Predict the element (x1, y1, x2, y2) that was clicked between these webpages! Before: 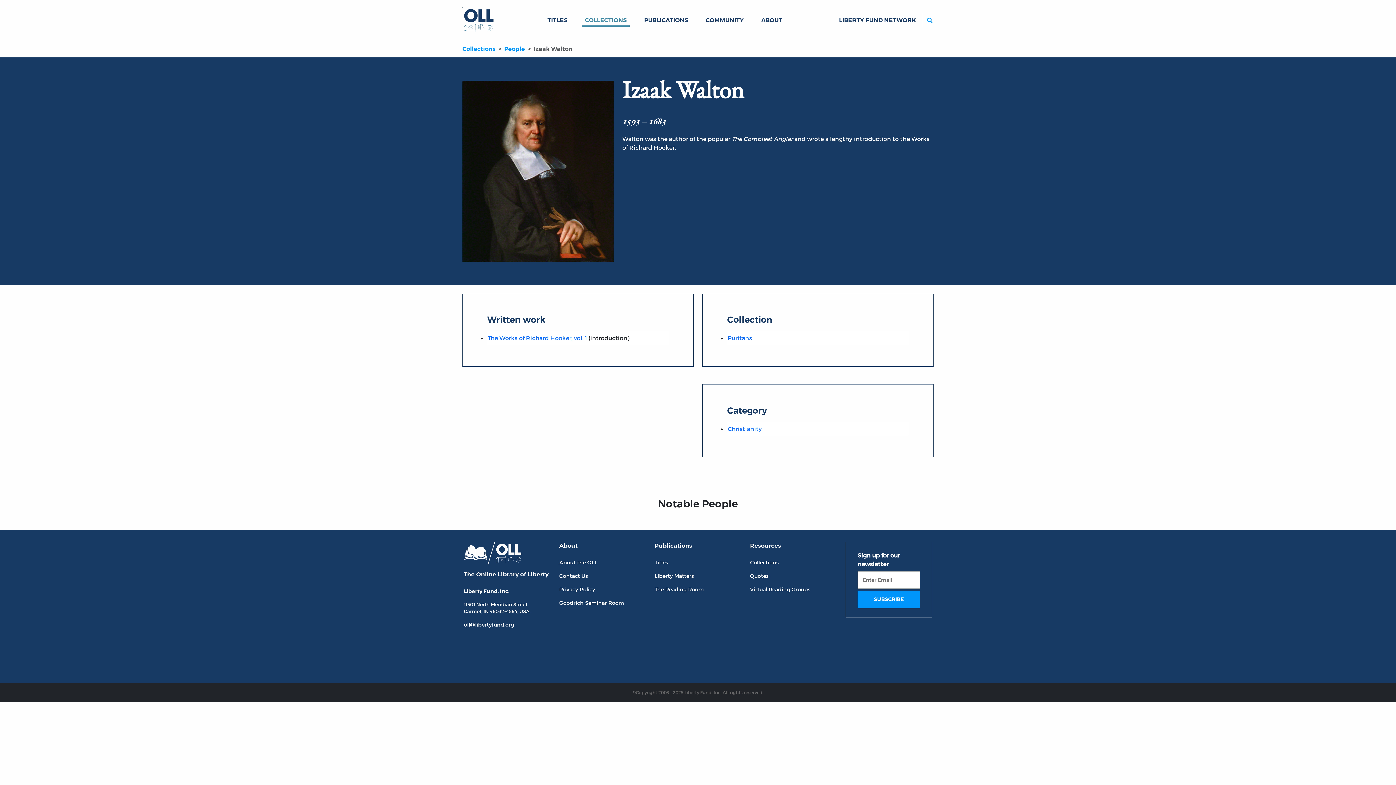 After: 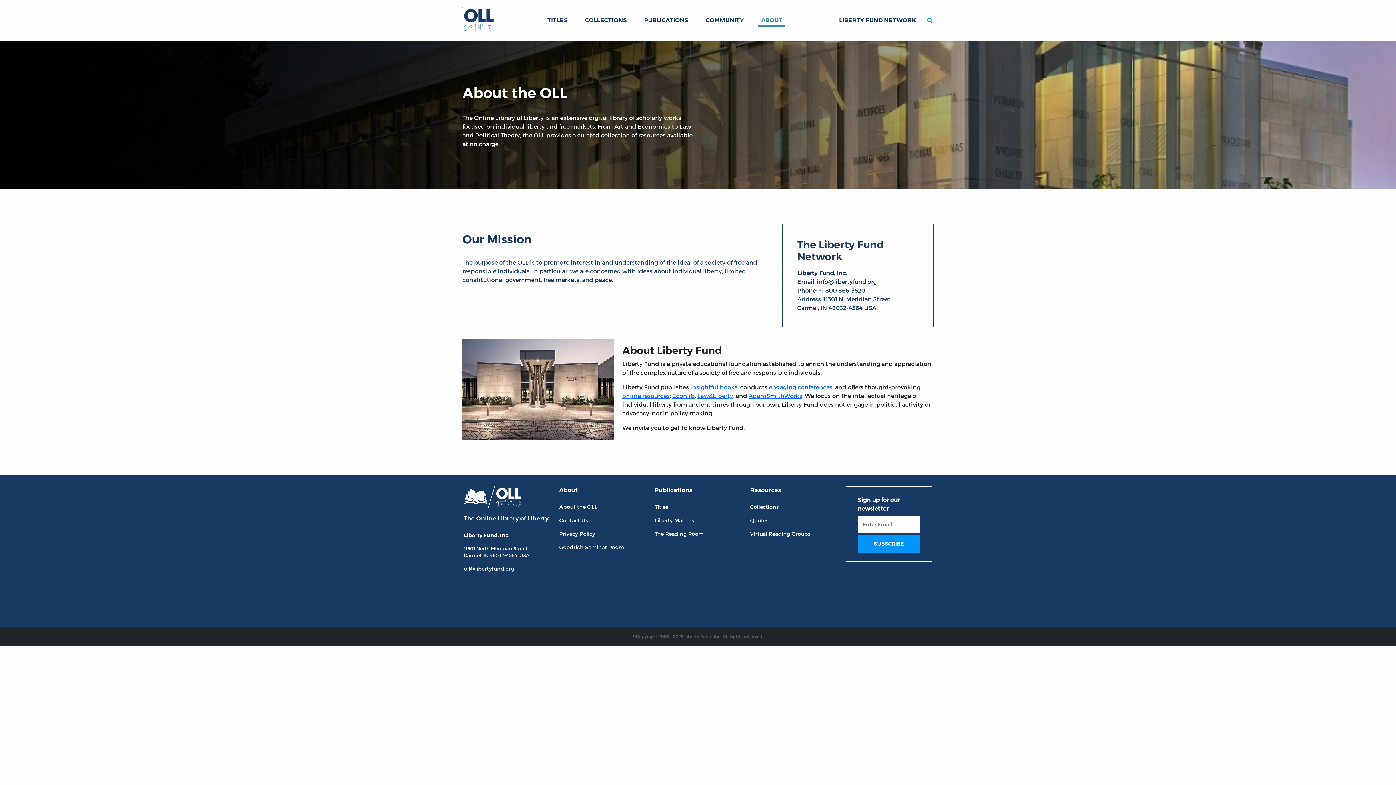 Action: bbox: (559, 542, 577, 549) label: About